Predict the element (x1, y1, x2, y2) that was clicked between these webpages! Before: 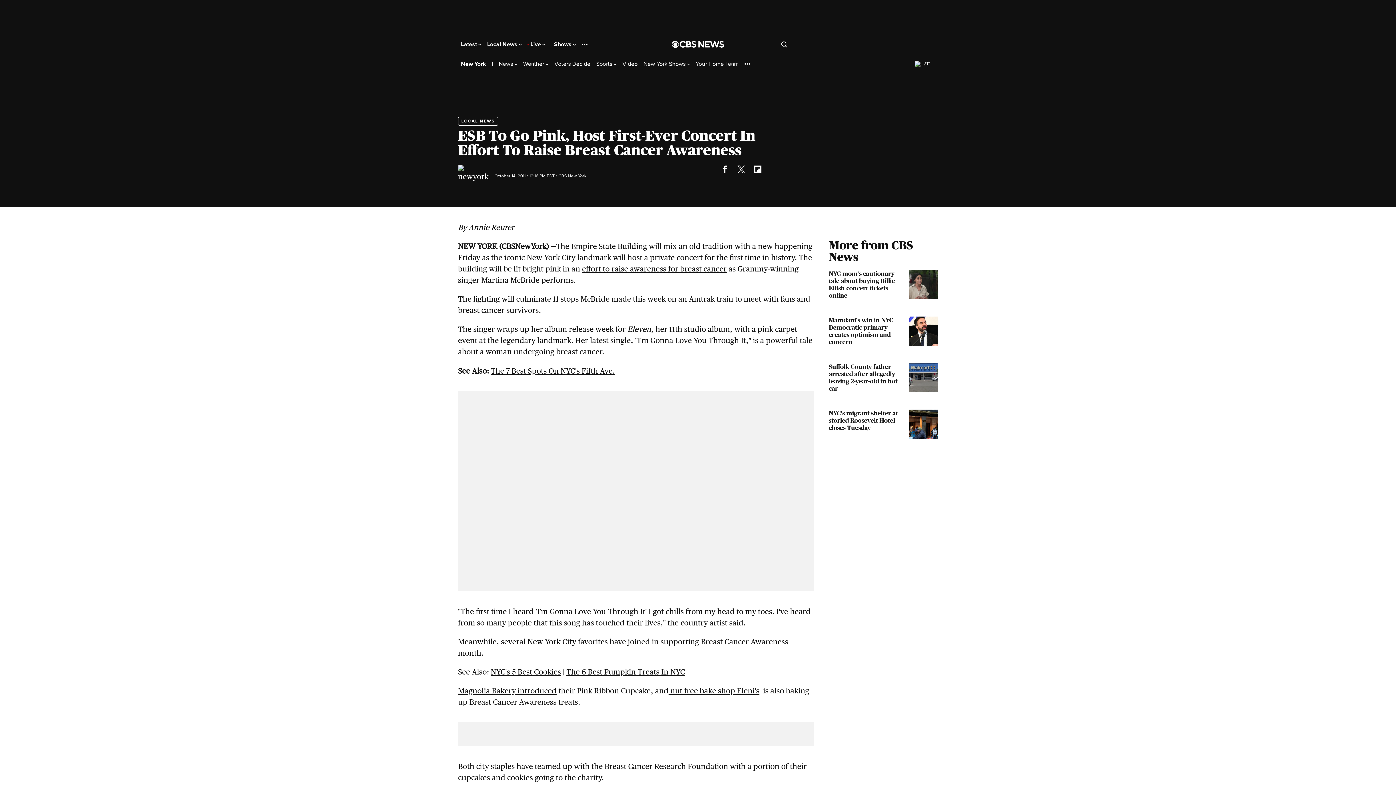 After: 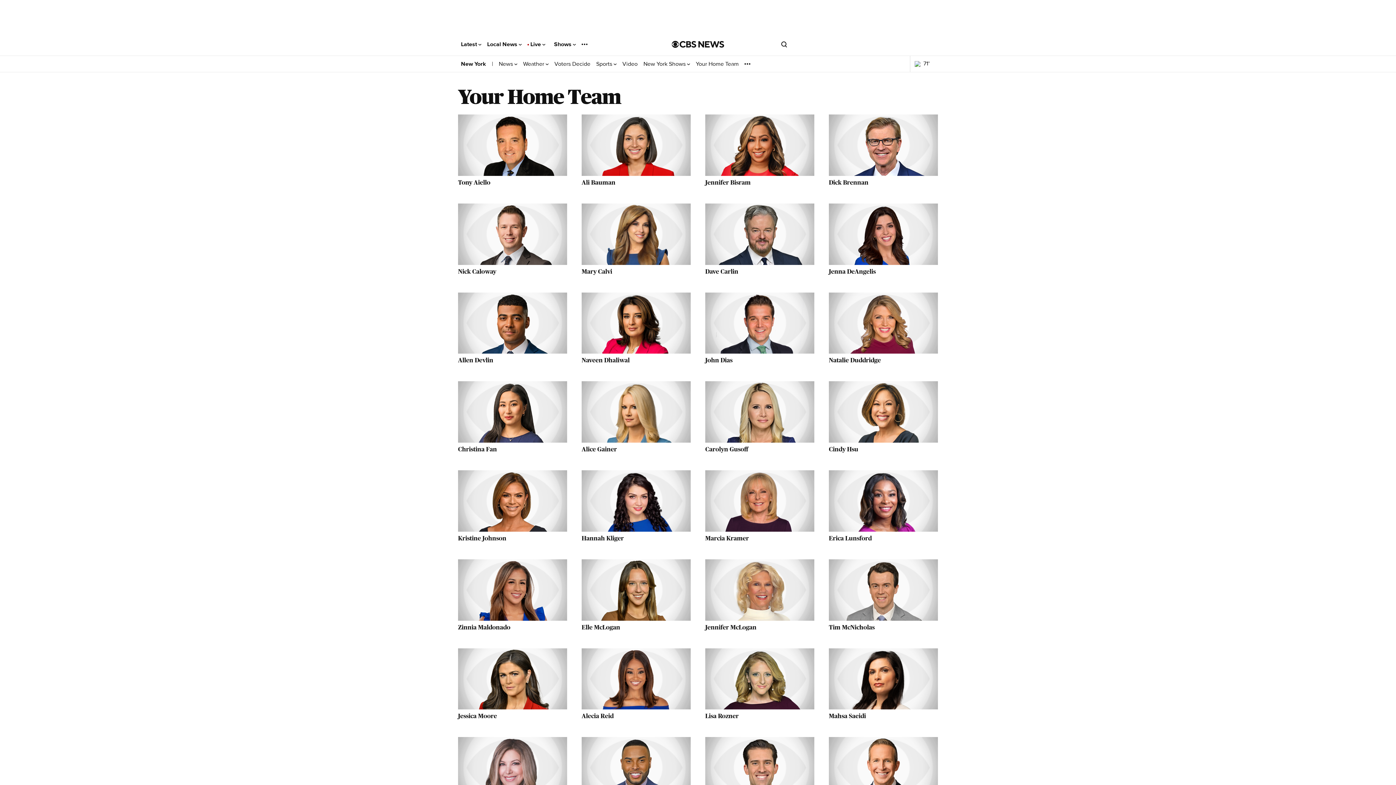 Action: label: Your Home Team bbox: (696, 60, 738, 67)